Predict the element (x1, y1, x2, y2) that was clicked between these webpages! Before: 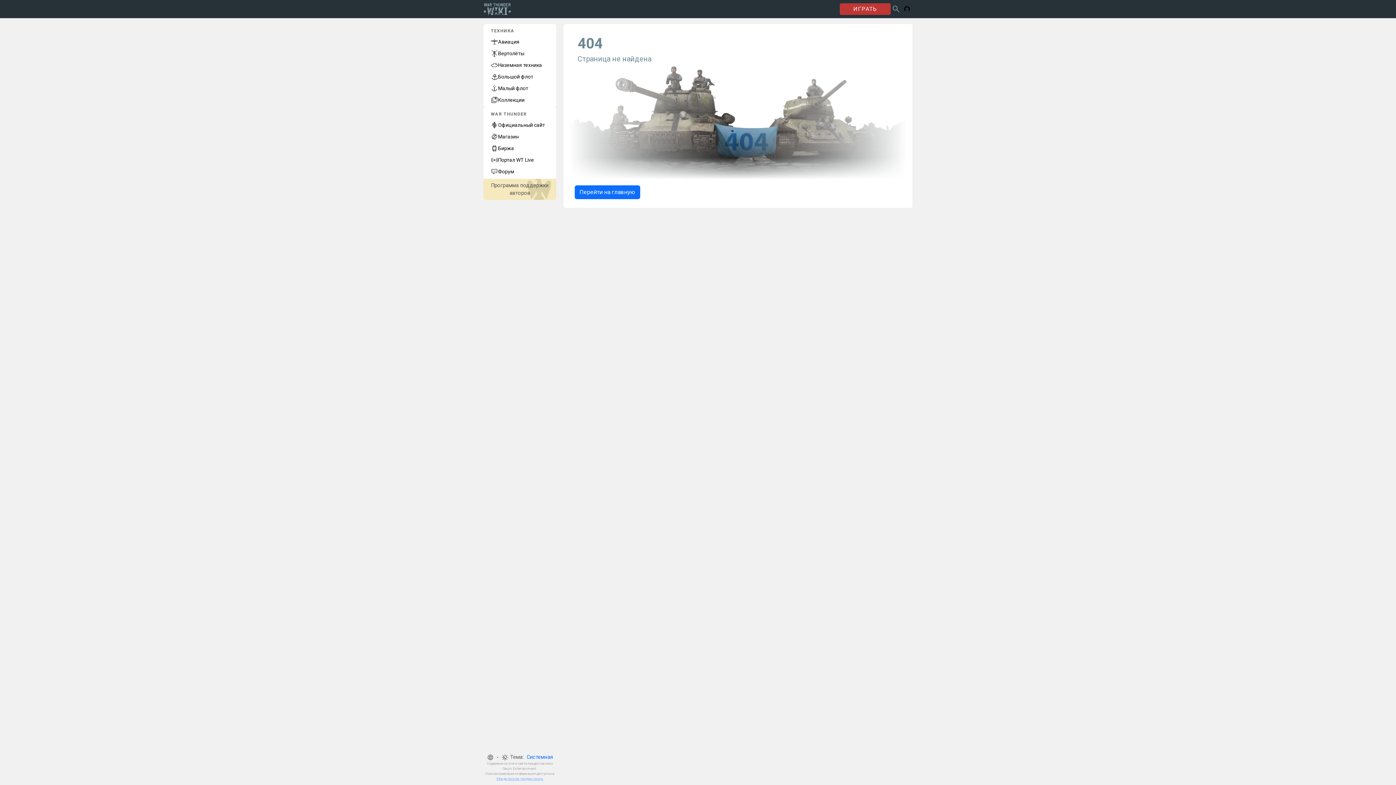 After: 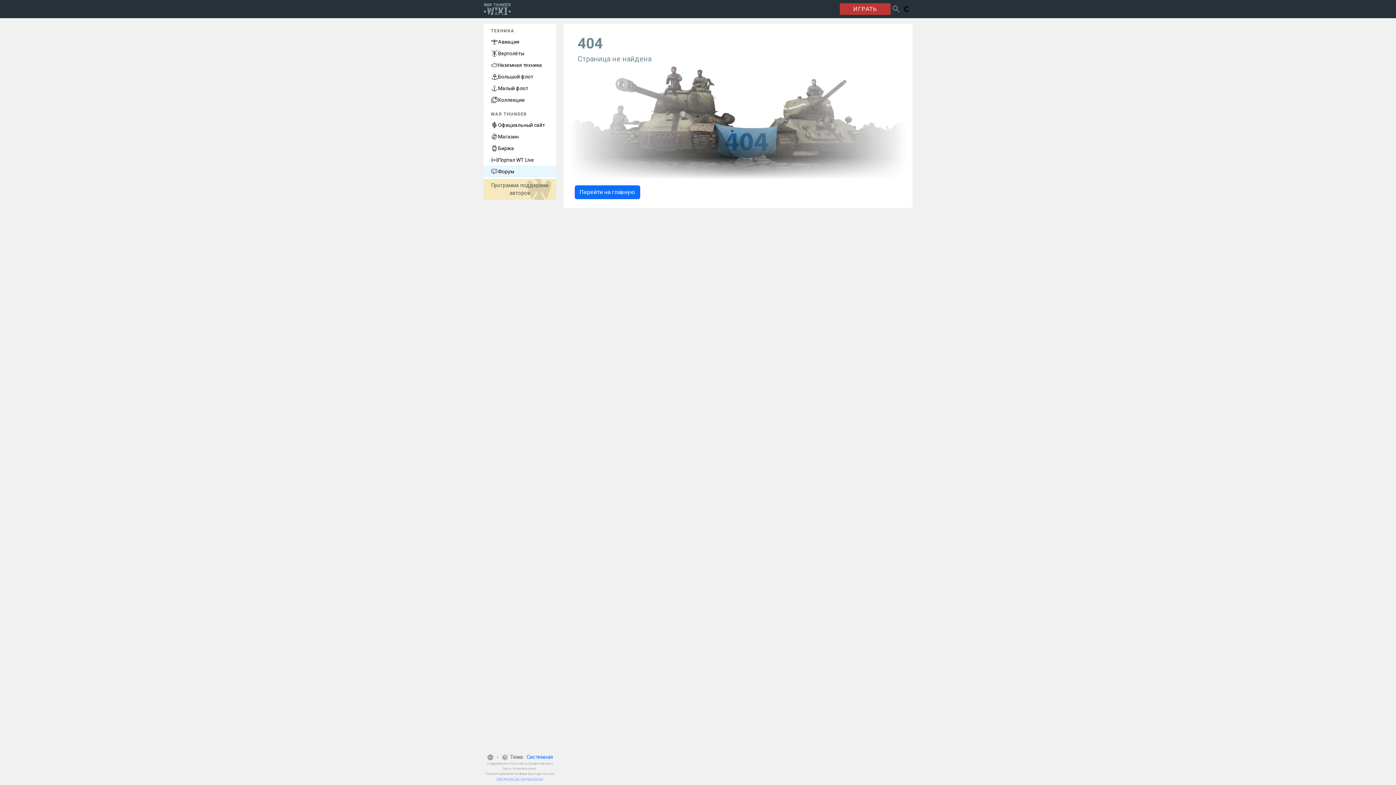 Action: label: Форум bbox: (483, 165, 556, 177)